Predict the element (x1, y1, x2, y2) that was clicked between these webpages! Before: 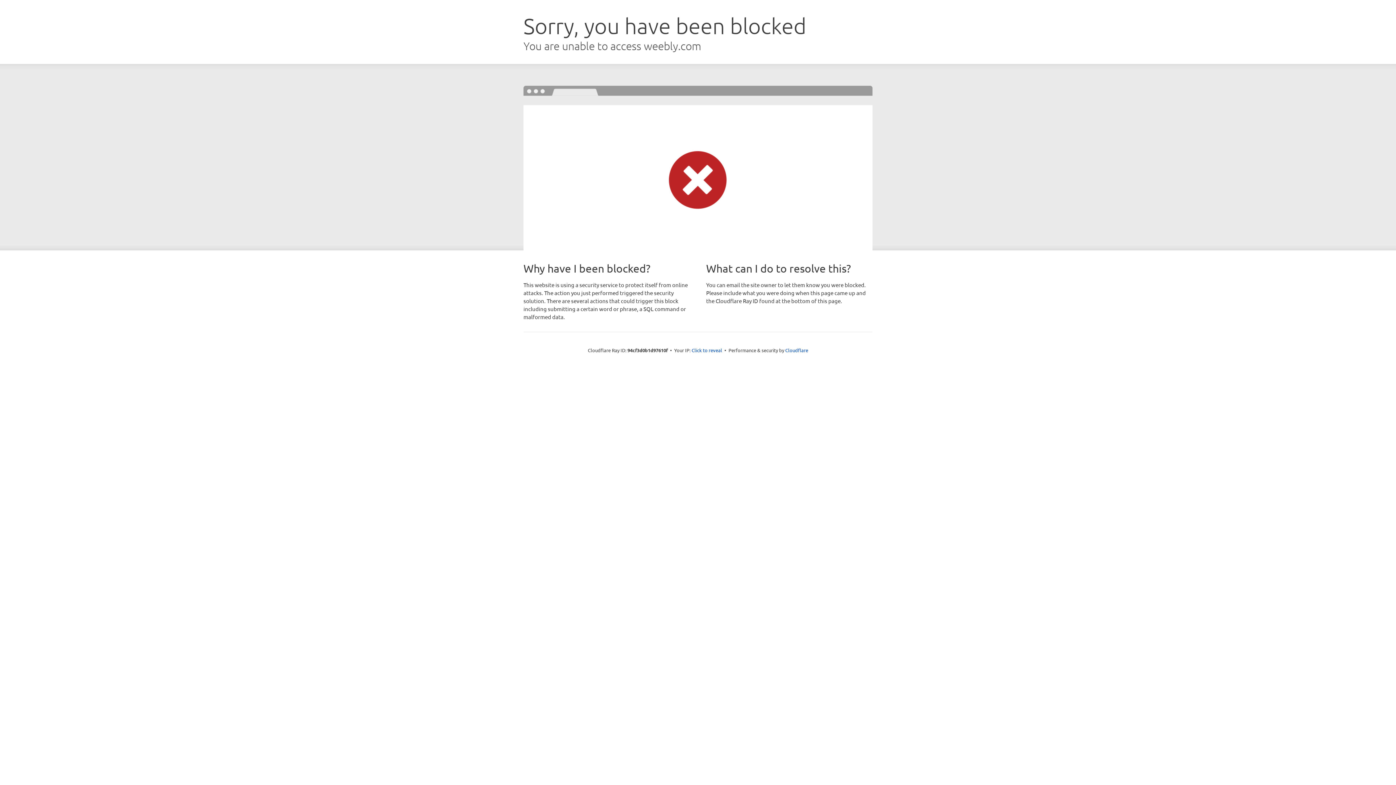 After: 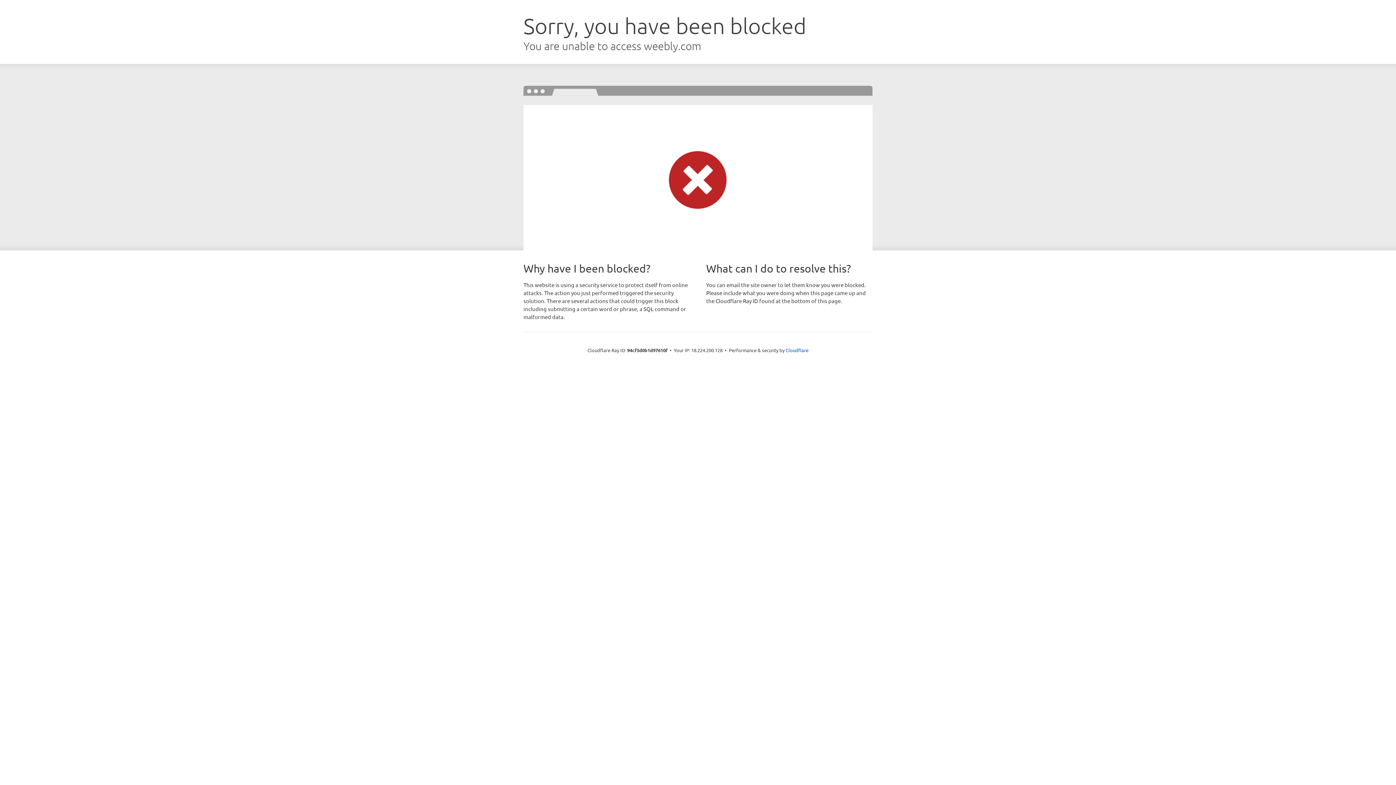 Action: label: Click to reveal bbox: (691, 346, 722, 353)